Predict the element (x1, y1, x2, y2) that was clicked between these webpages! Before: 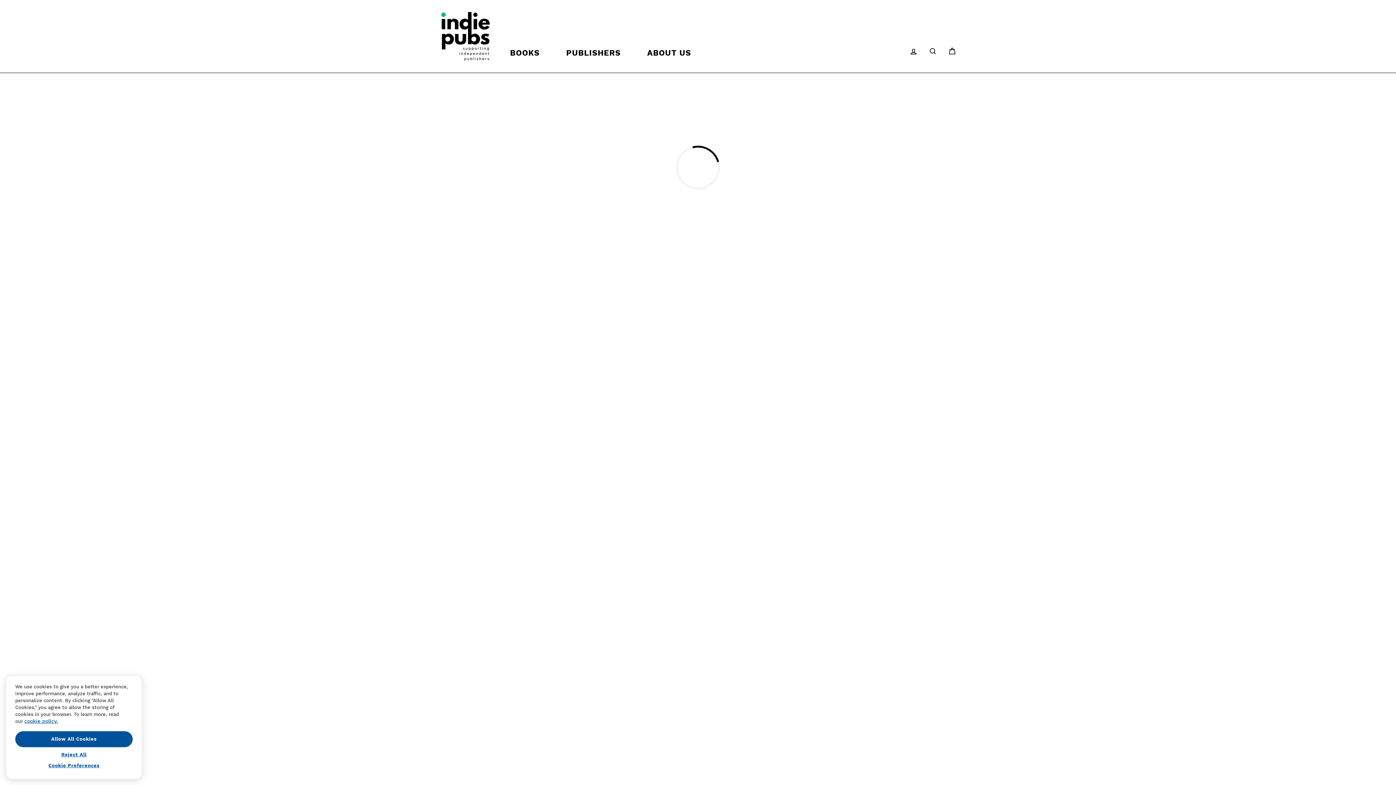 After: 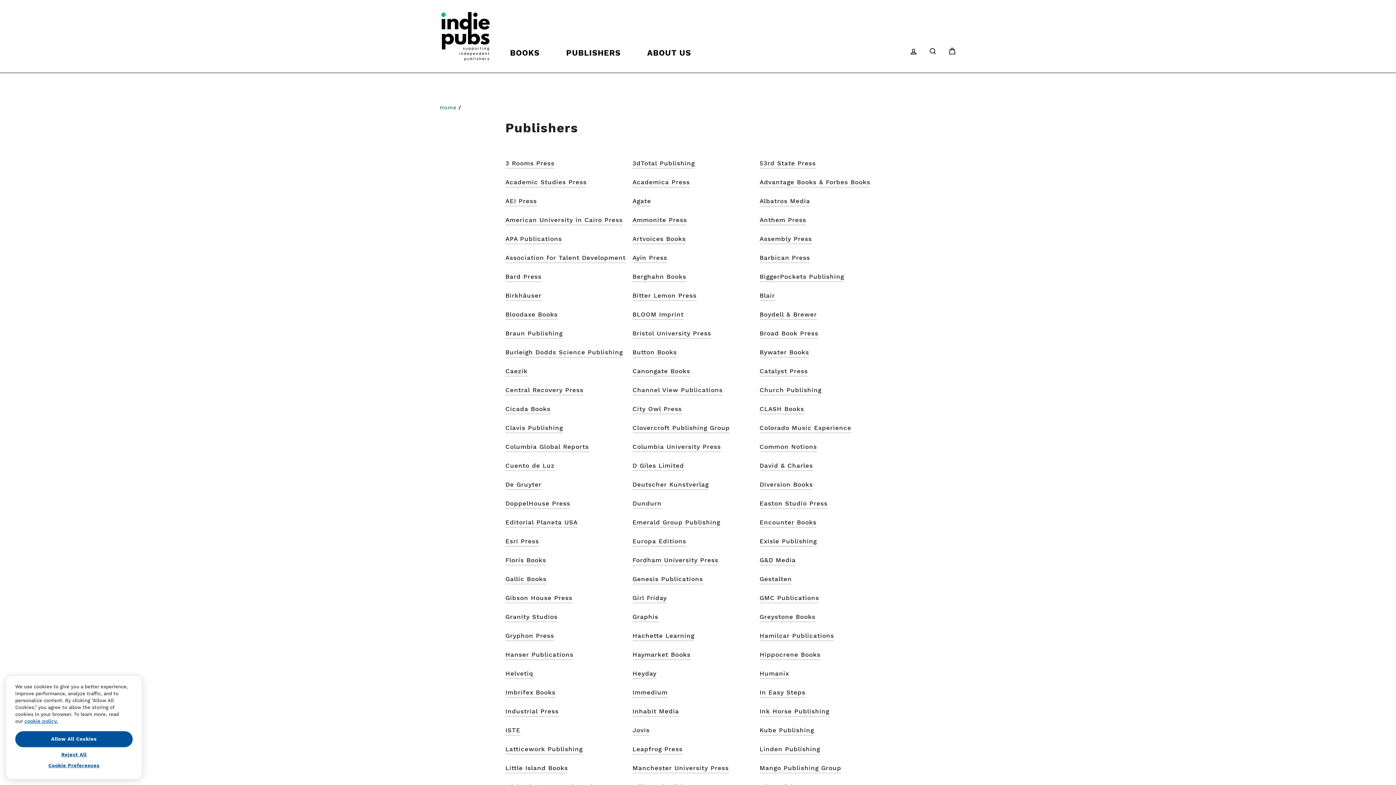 Action: label: PUBLISHERS bbox: (560, 42, 626, 63)